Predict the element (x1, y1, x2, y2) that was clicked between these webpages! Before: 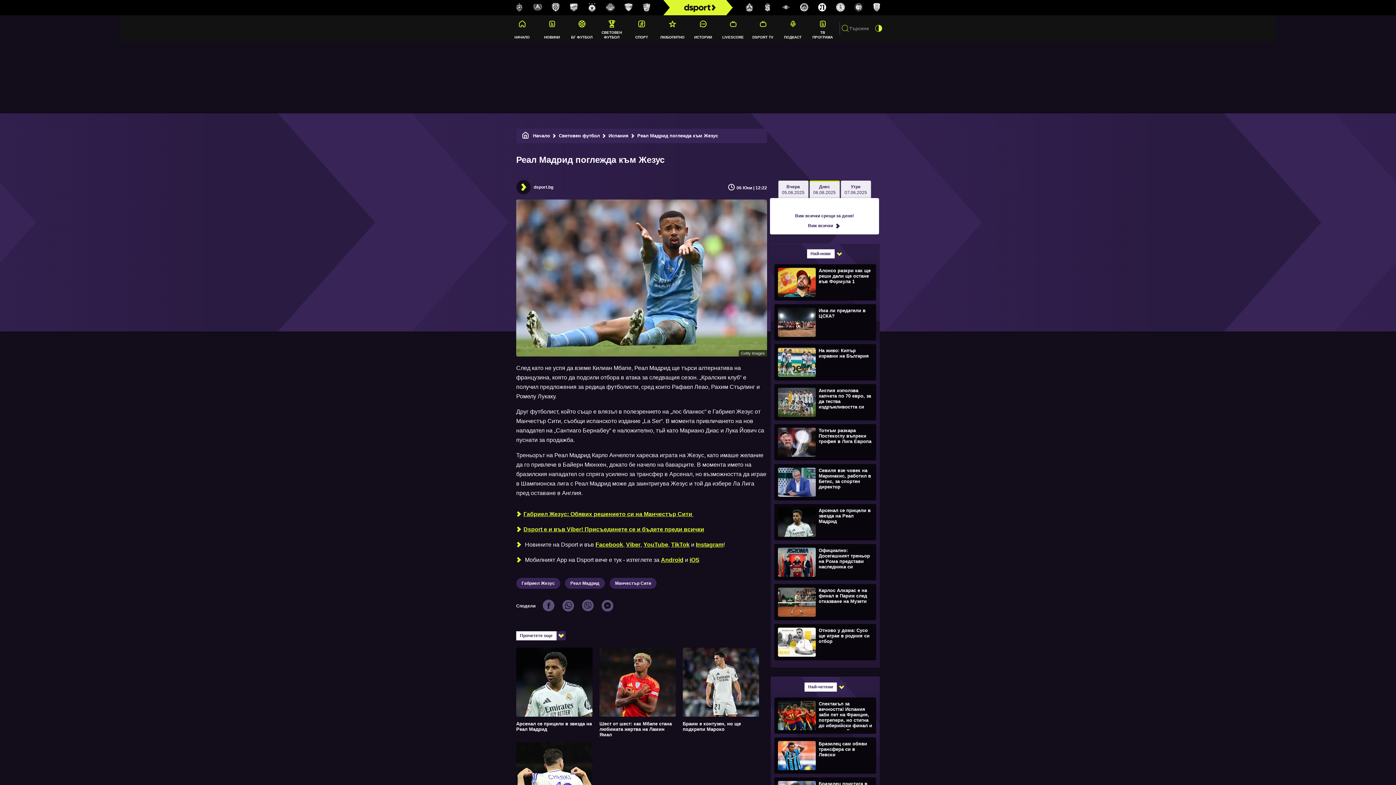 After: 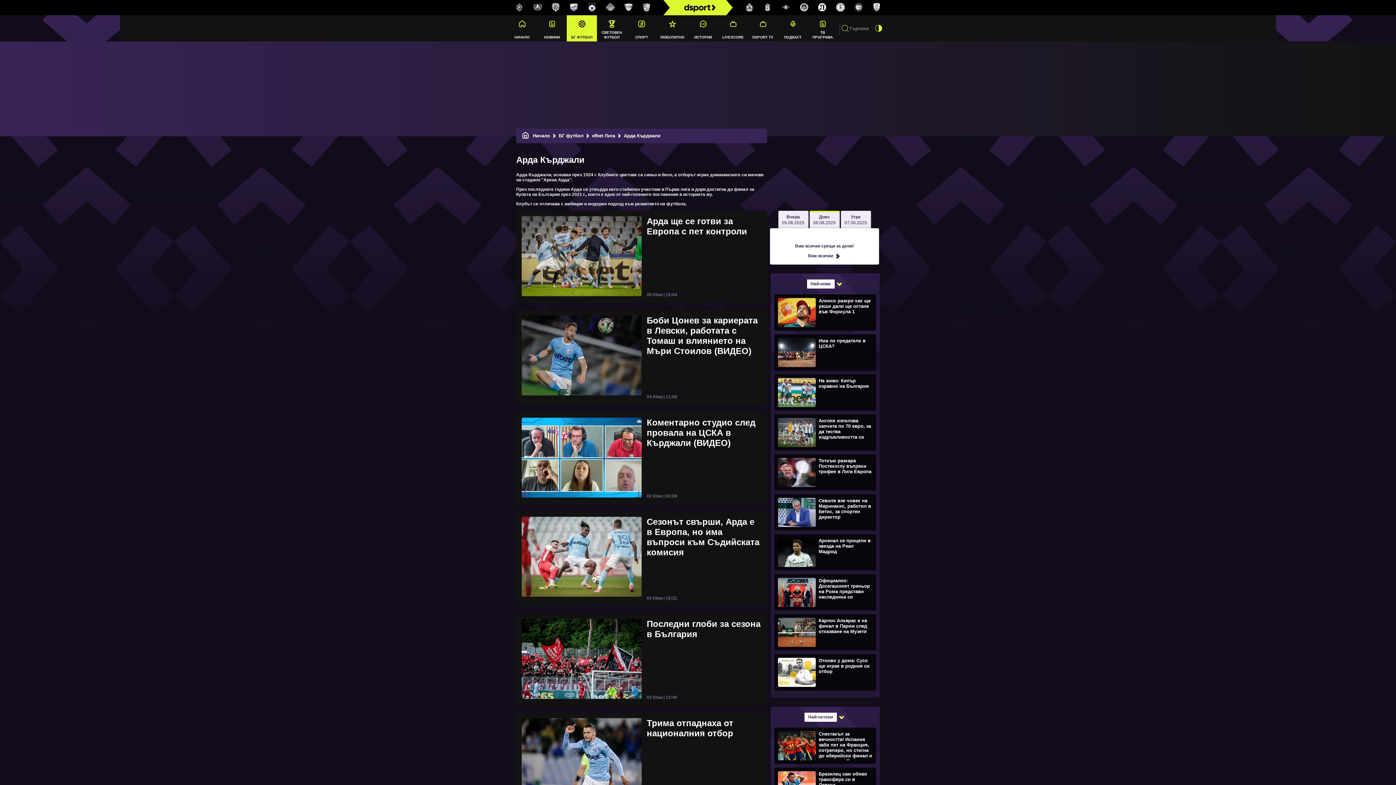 Action: bbox: (564, 2, 583, 12)